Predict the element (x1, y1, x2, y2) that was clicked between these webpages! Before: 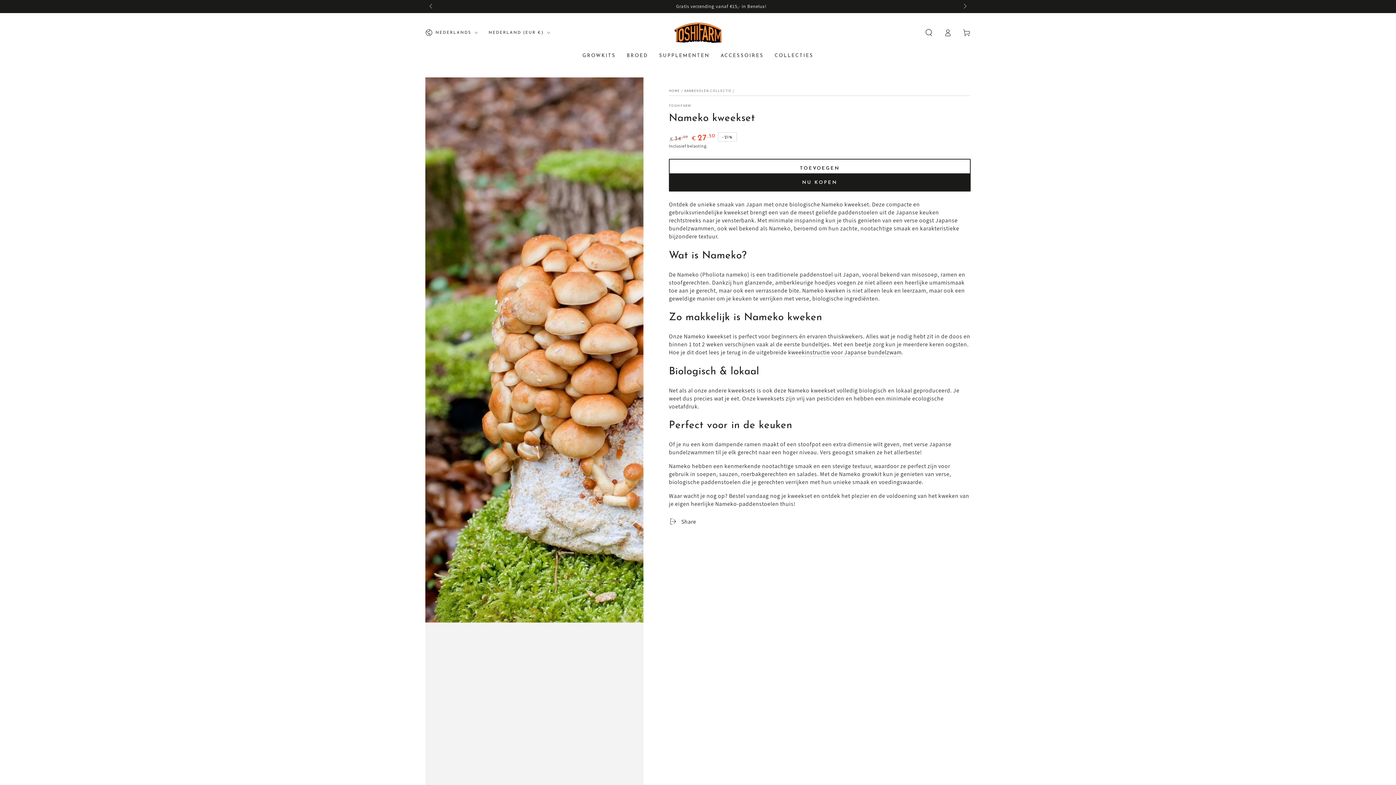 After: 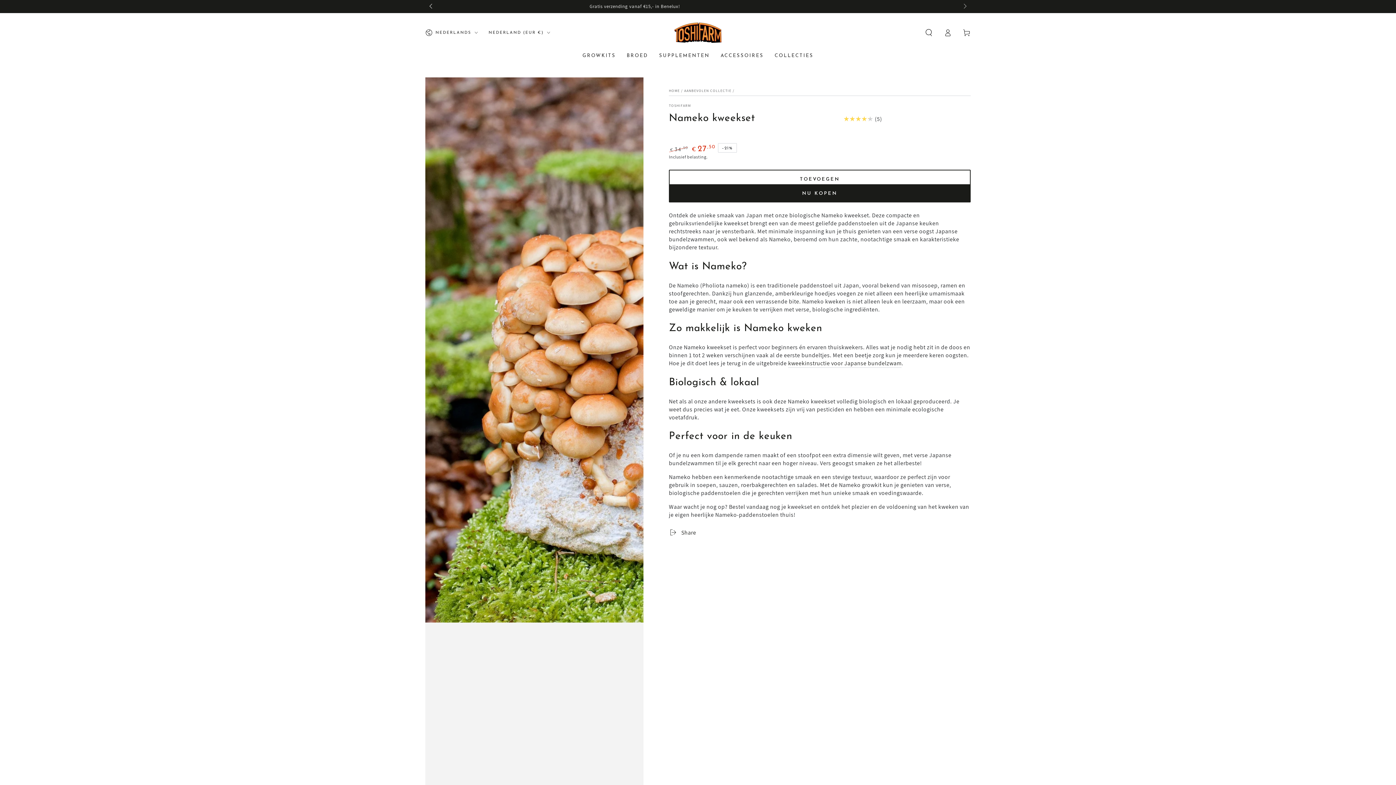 Action: bbox: (425, 0, 437, 13) label: Schuif naar links